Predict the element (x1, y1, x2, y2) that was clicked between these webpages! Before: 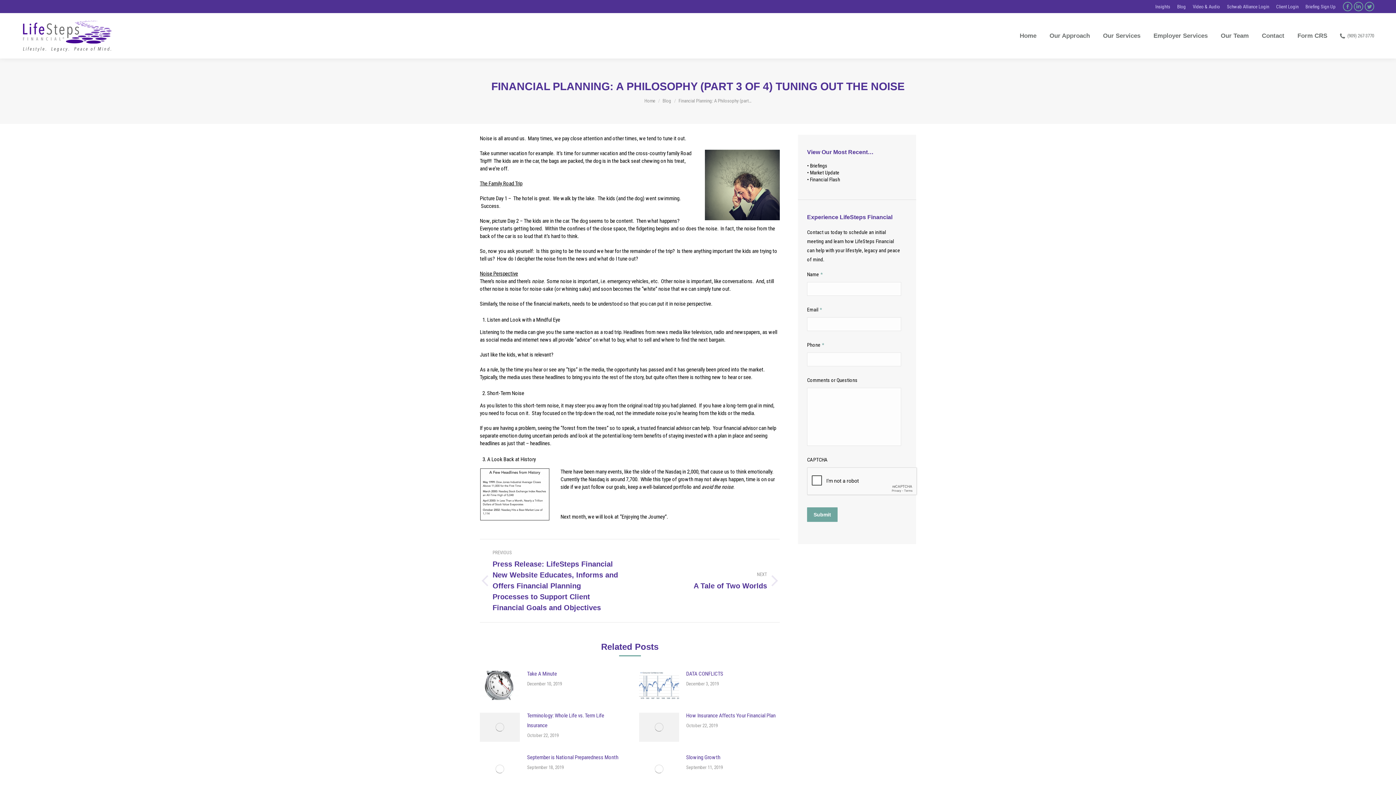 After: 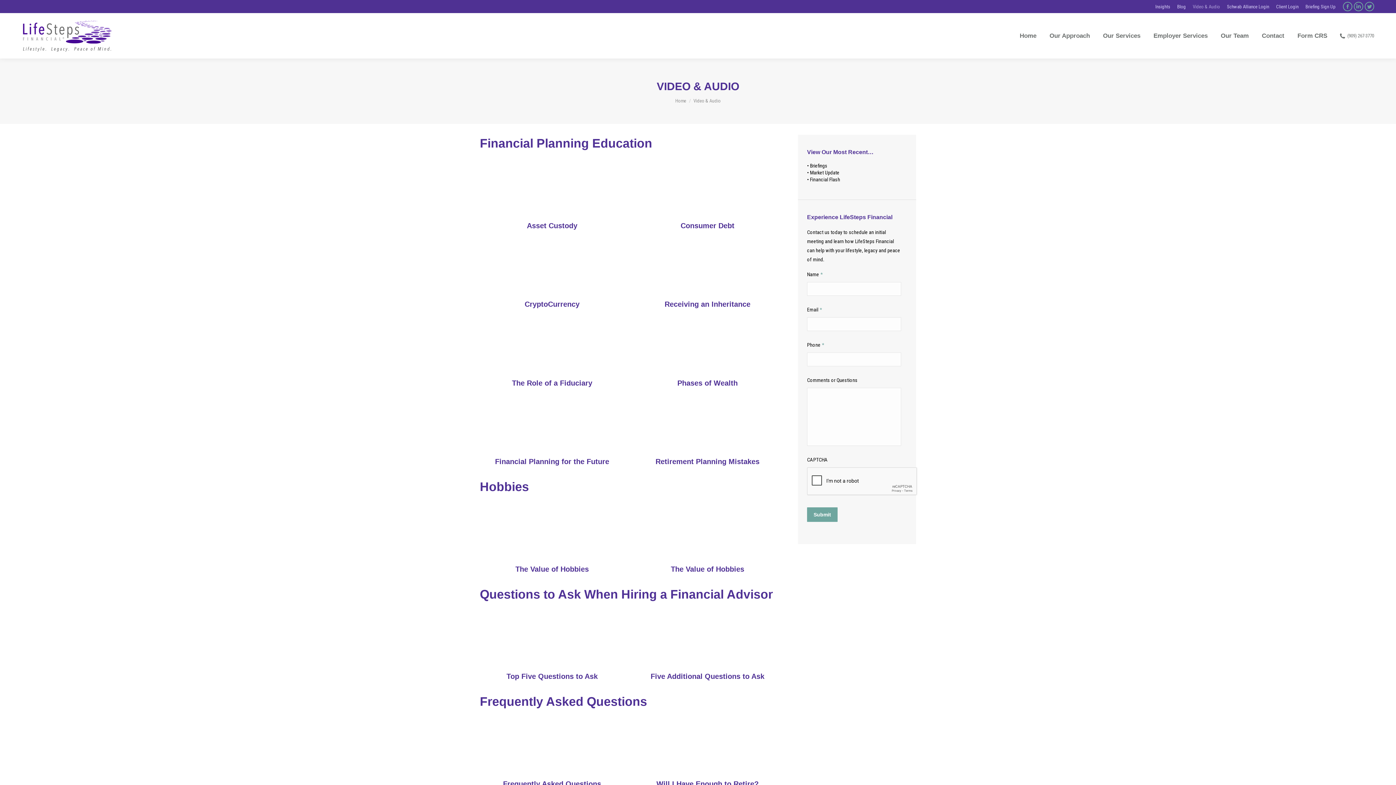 Action: bbox: (1193, 3, 1220, 10) label: Video & Audio